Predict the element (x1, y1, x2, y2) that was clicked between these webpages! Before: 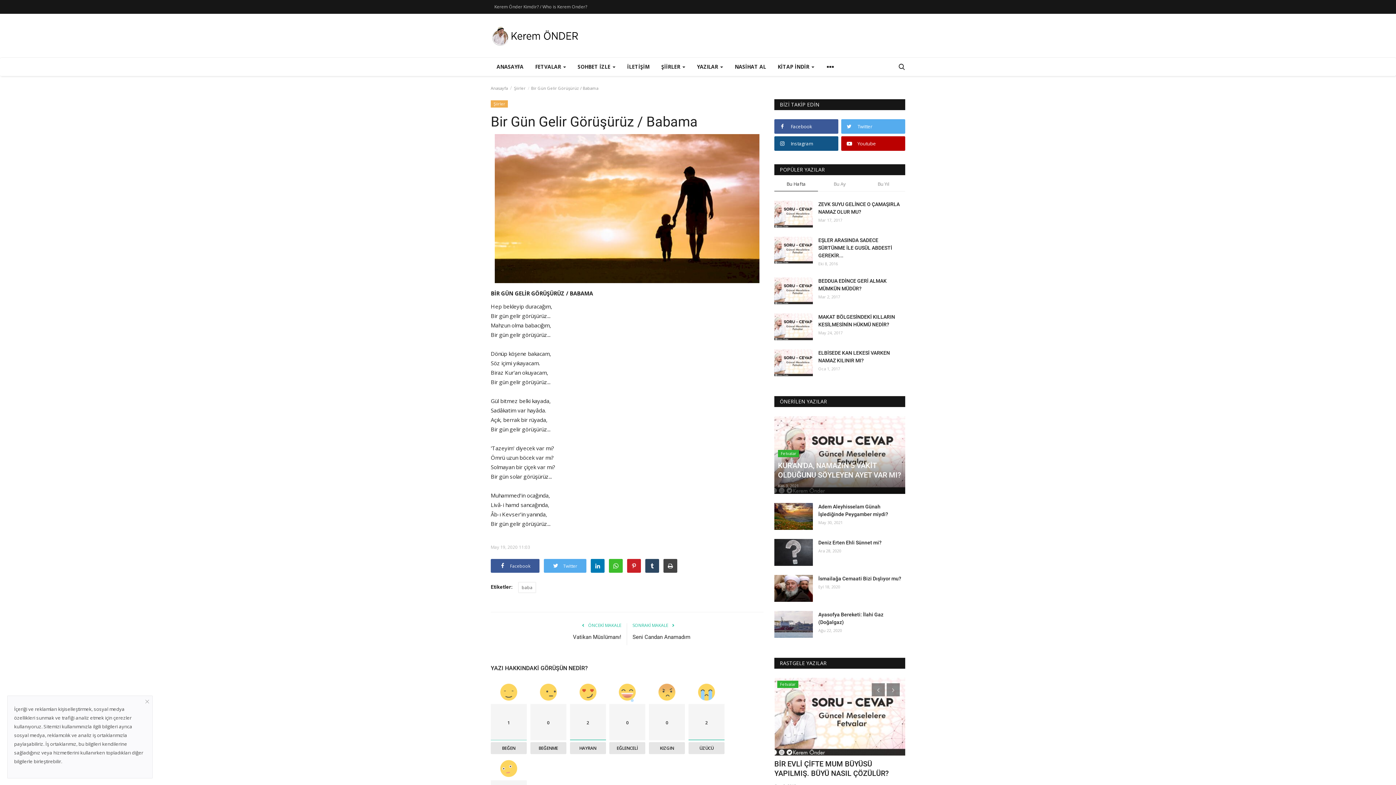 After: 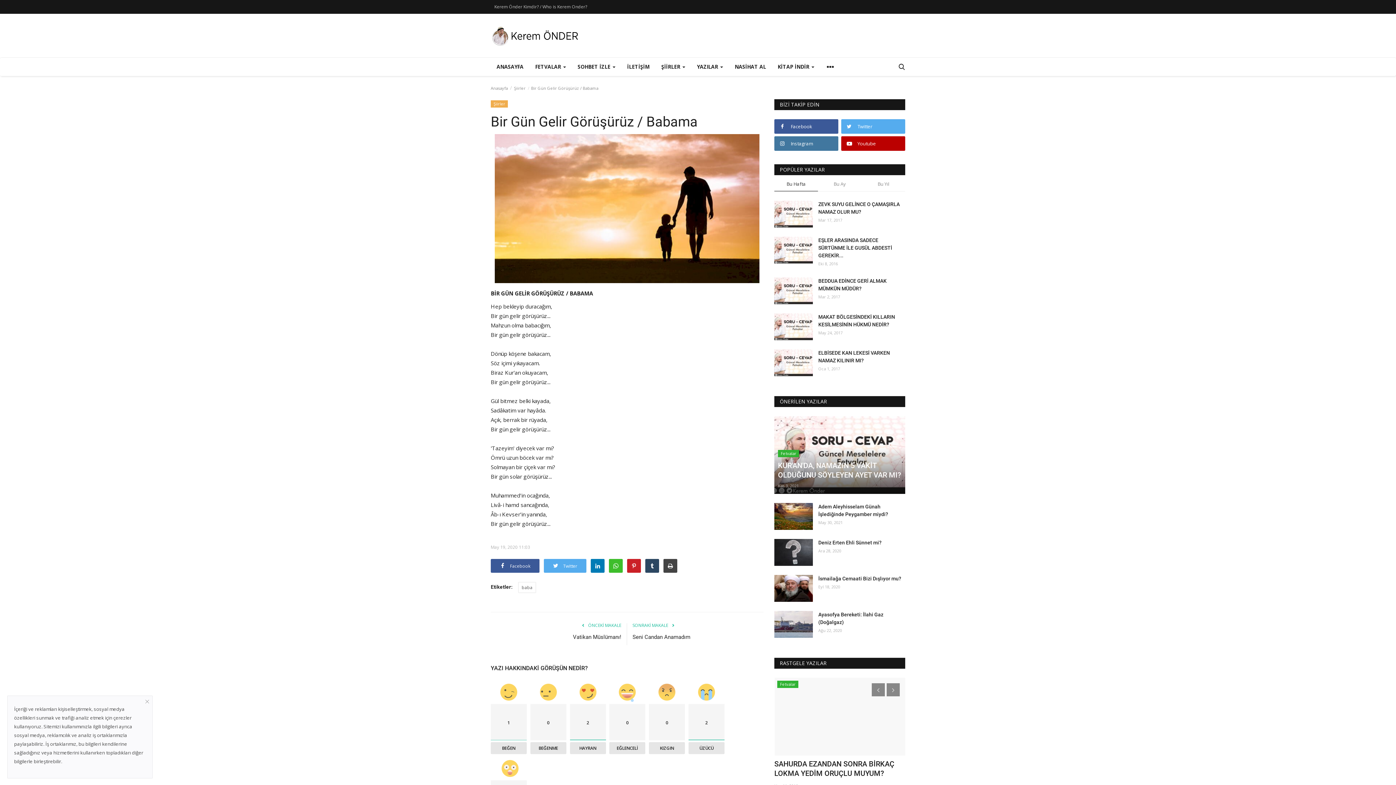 Action: label: Instagram bbox: (774, 136, 838, 150)